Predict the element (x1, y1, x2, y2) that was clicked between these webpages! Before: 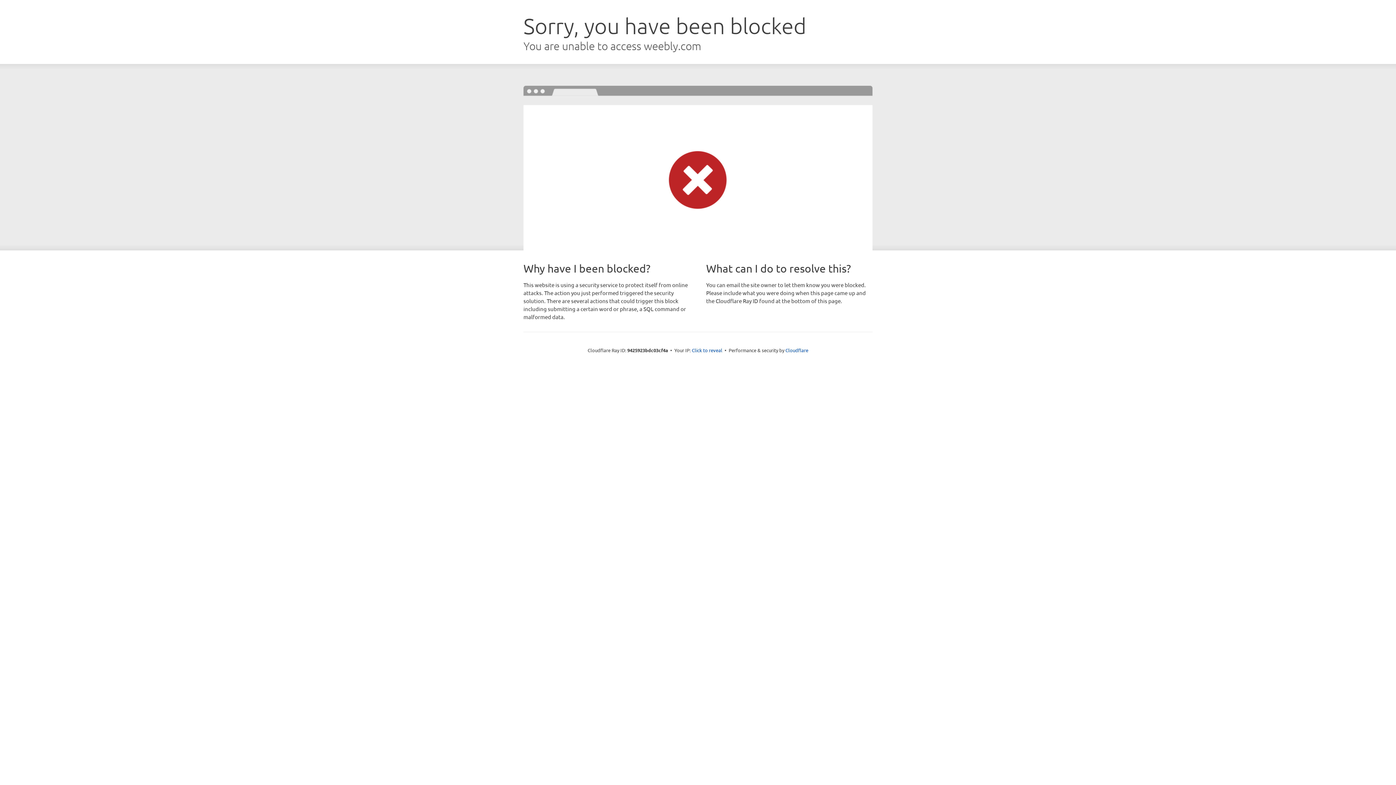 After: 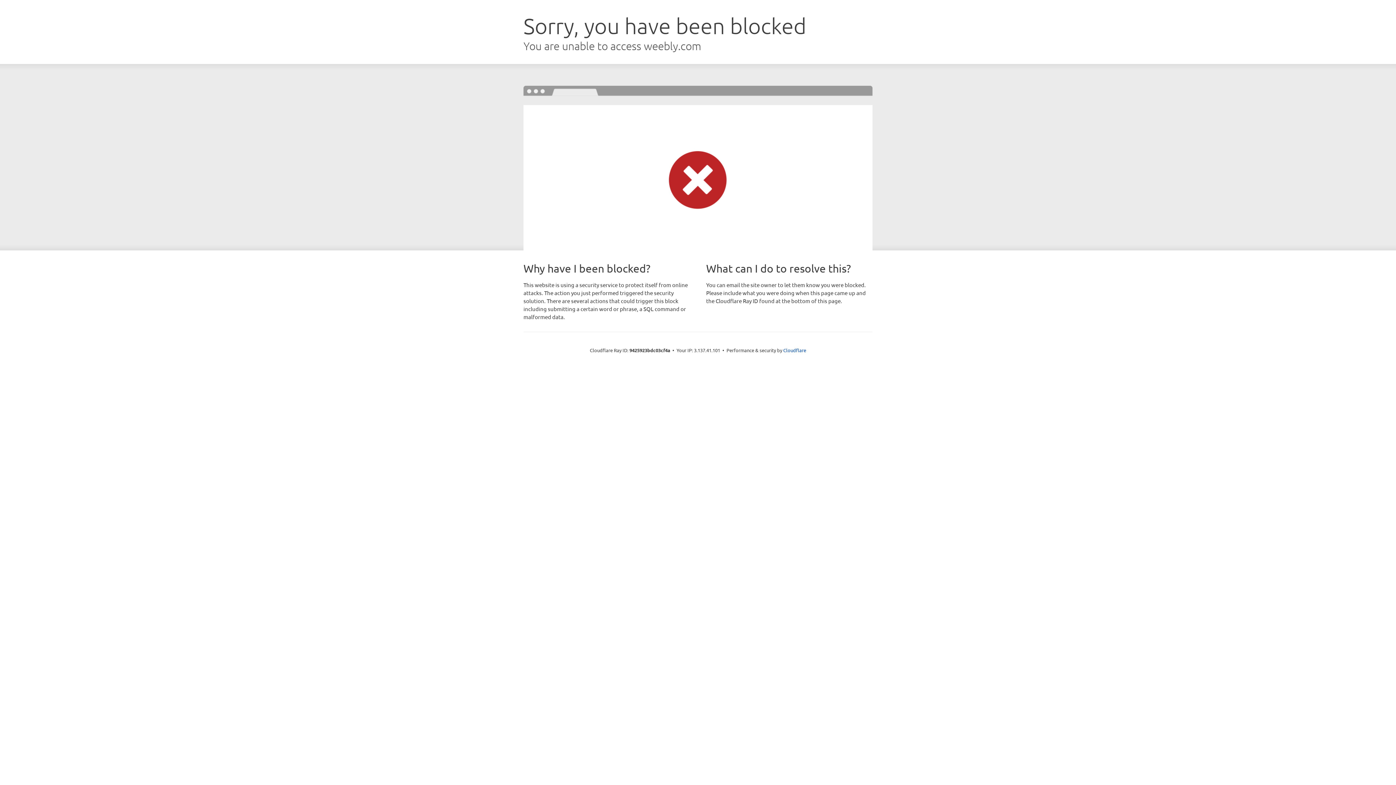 Action: bbox: (692, 346, 722, 353) label: Click to reveal